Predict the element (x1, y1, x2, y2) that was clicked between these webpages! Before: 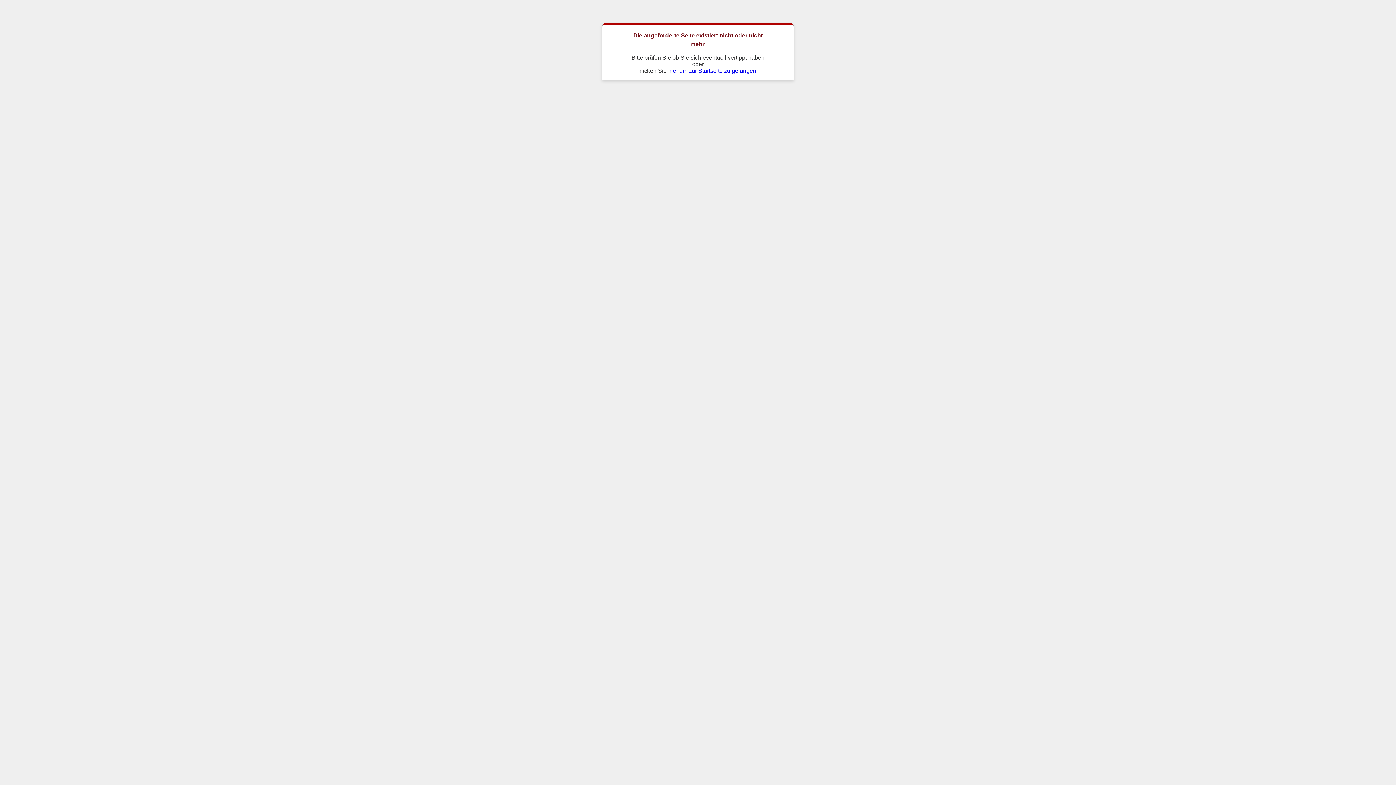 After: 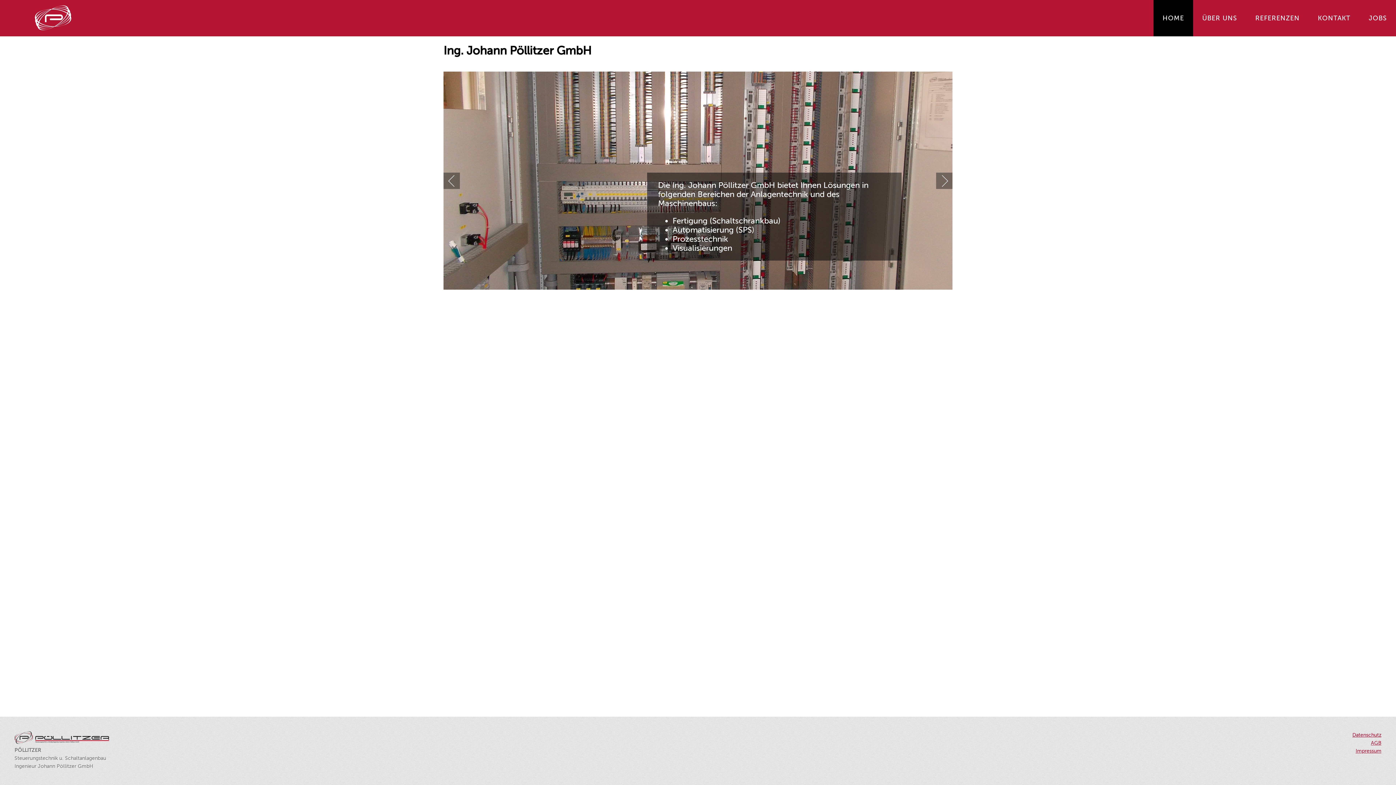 Action: bbox: (668, 67, 756, 73) label: hier um zur Startseite zu gelangen